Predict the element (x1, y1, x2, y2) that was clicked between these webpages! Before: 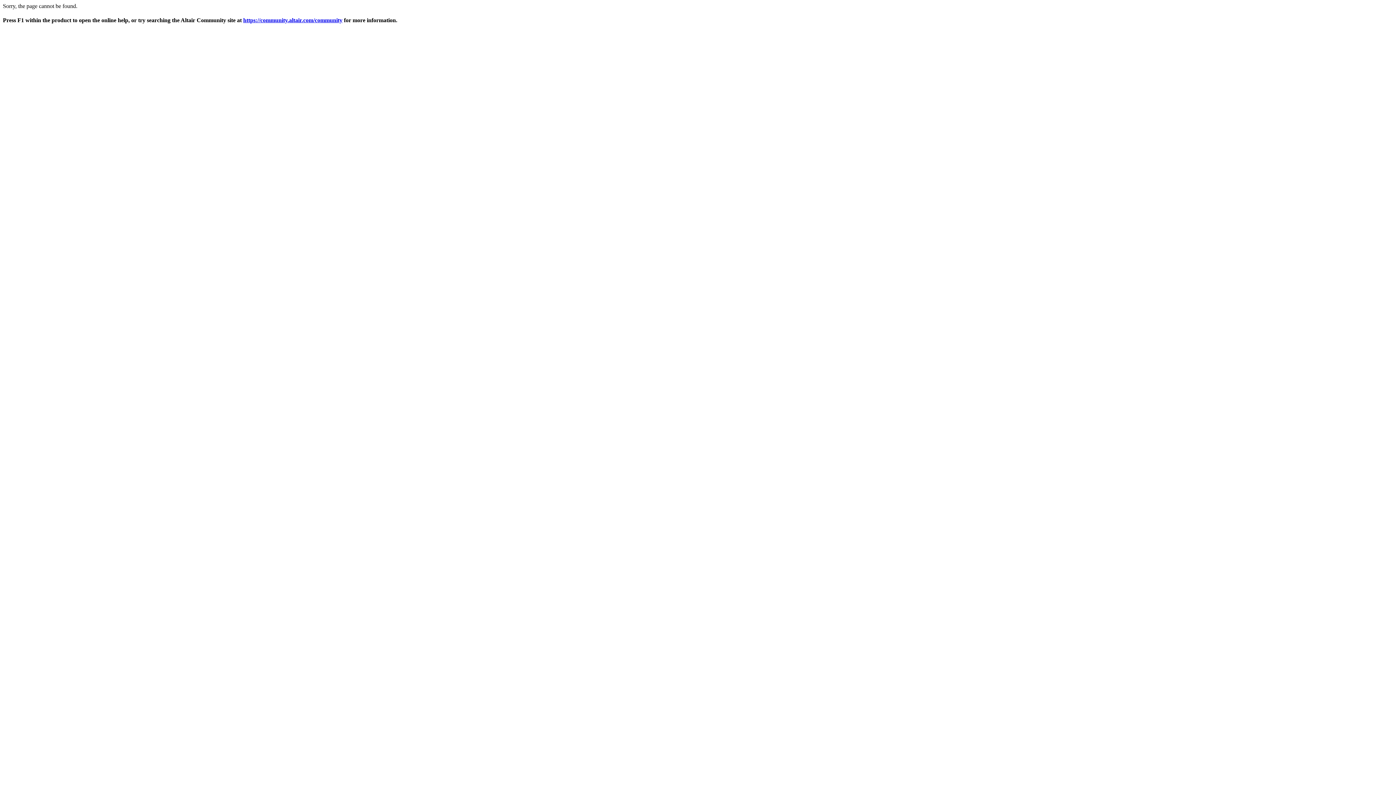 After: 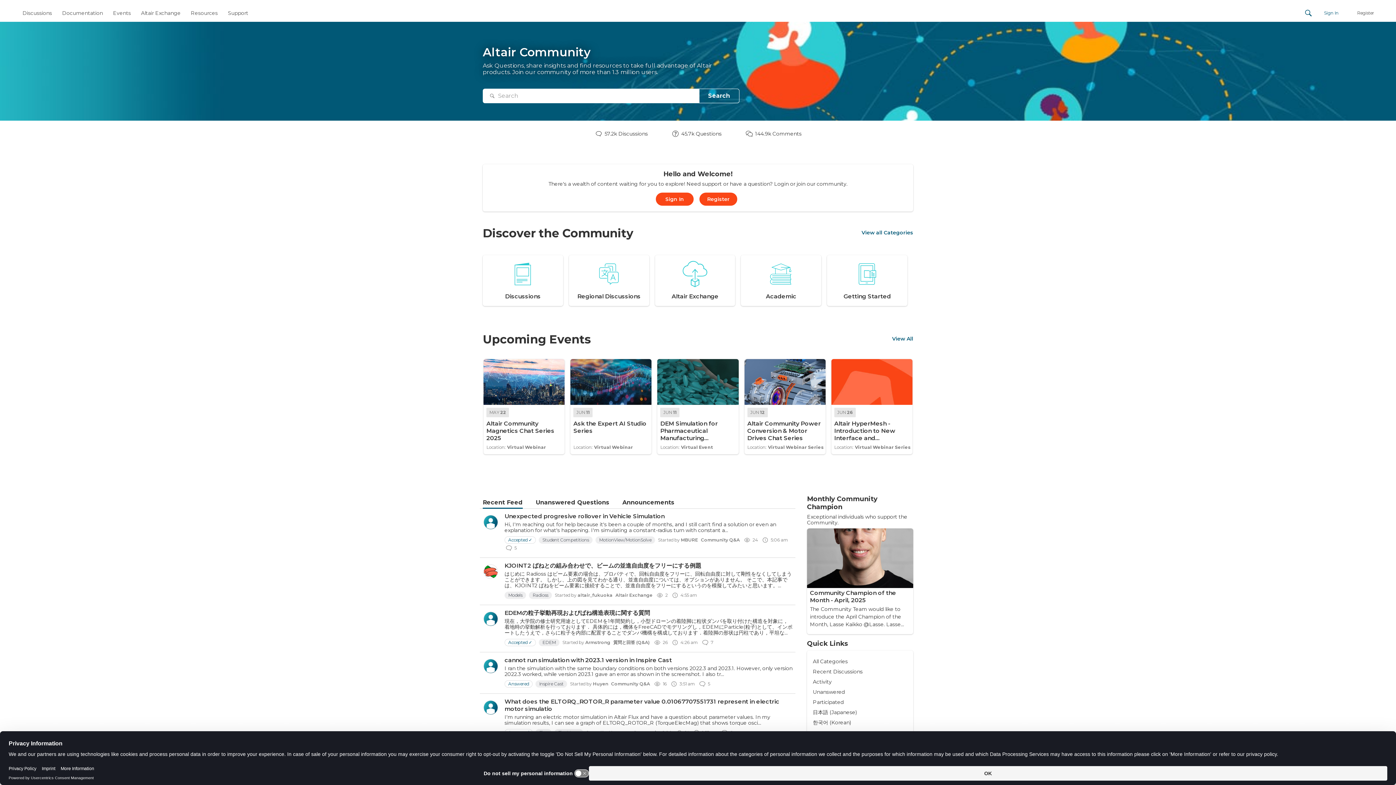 Action: label: https://community.altair.com/community bbox: (243, 17, 342, 23)